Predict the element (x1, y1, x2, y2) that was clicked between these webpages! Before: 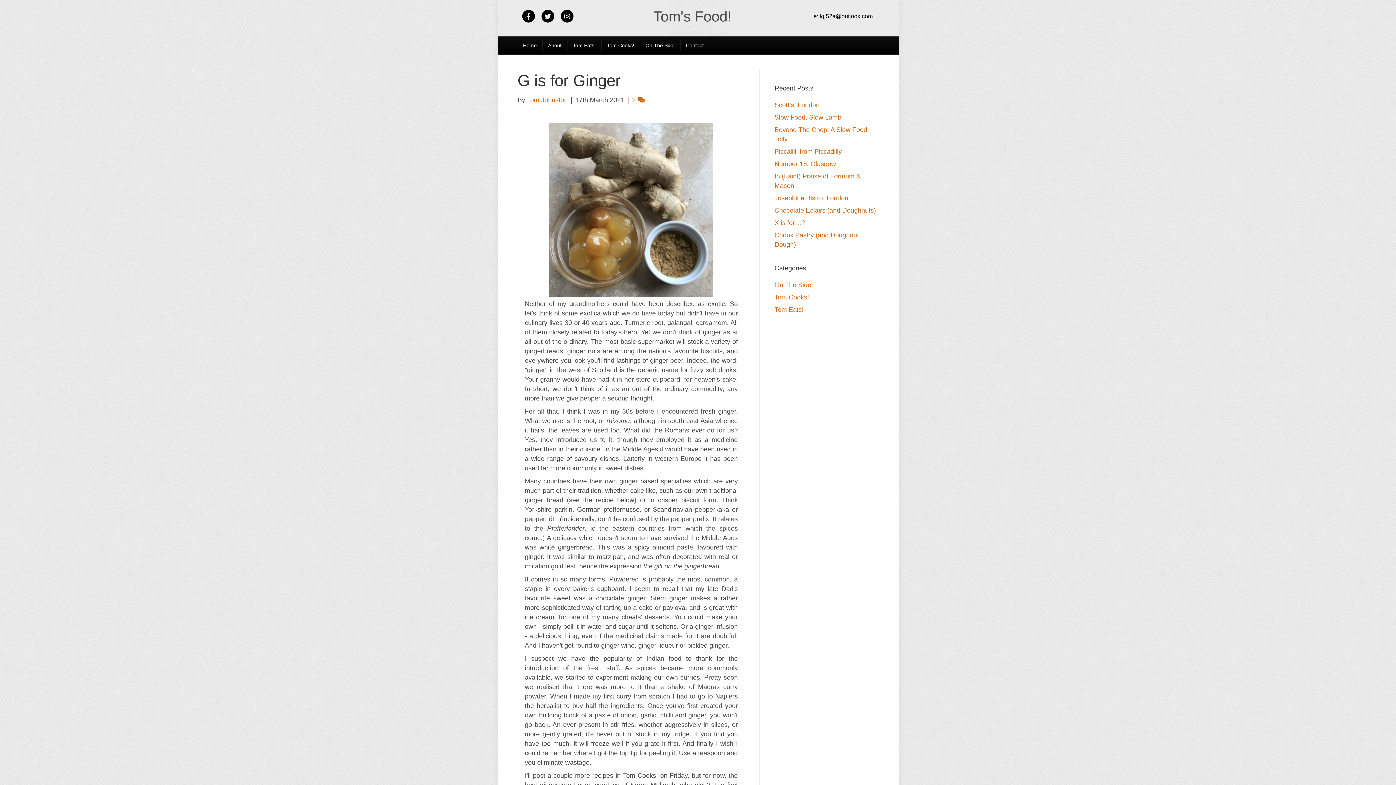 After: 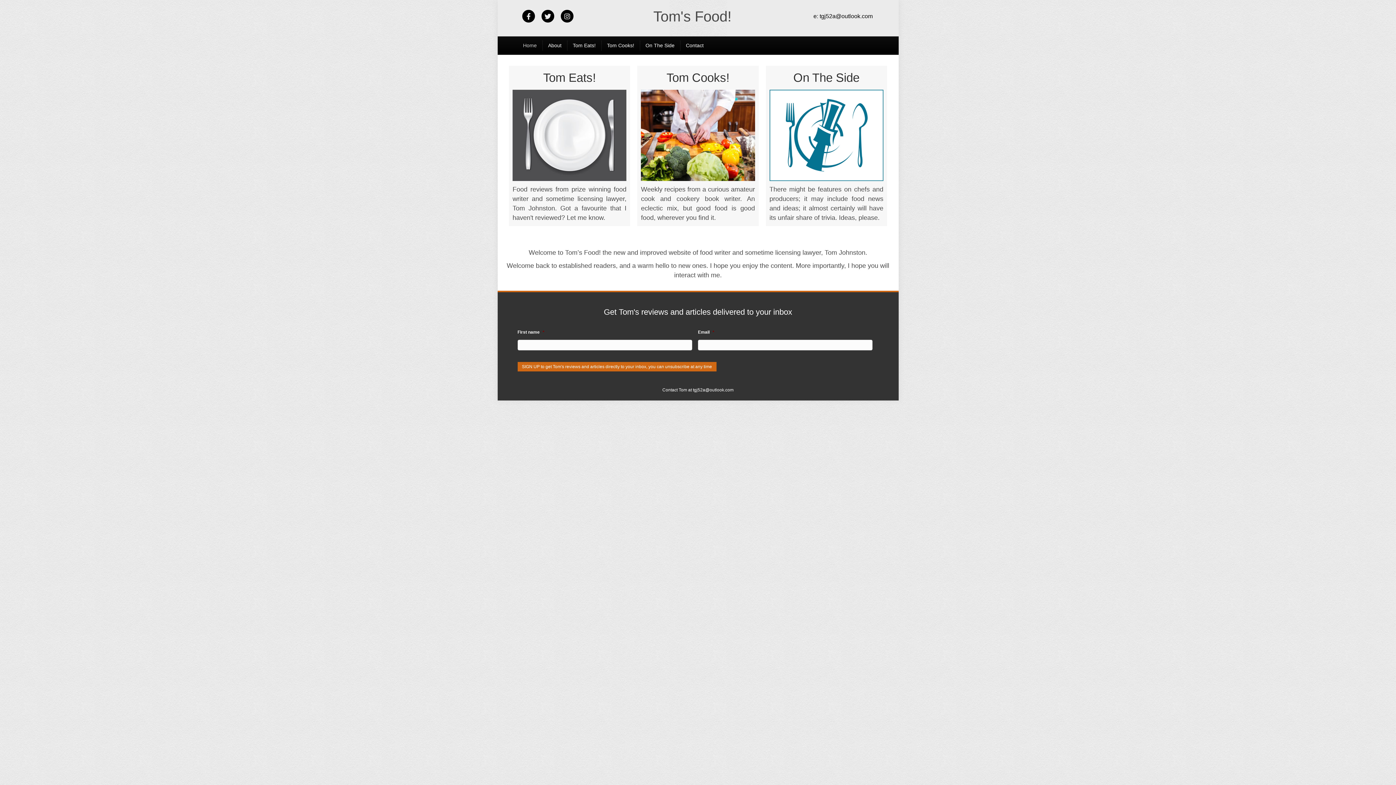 Action: label: Home bbox: (517, 40, 542, 50)